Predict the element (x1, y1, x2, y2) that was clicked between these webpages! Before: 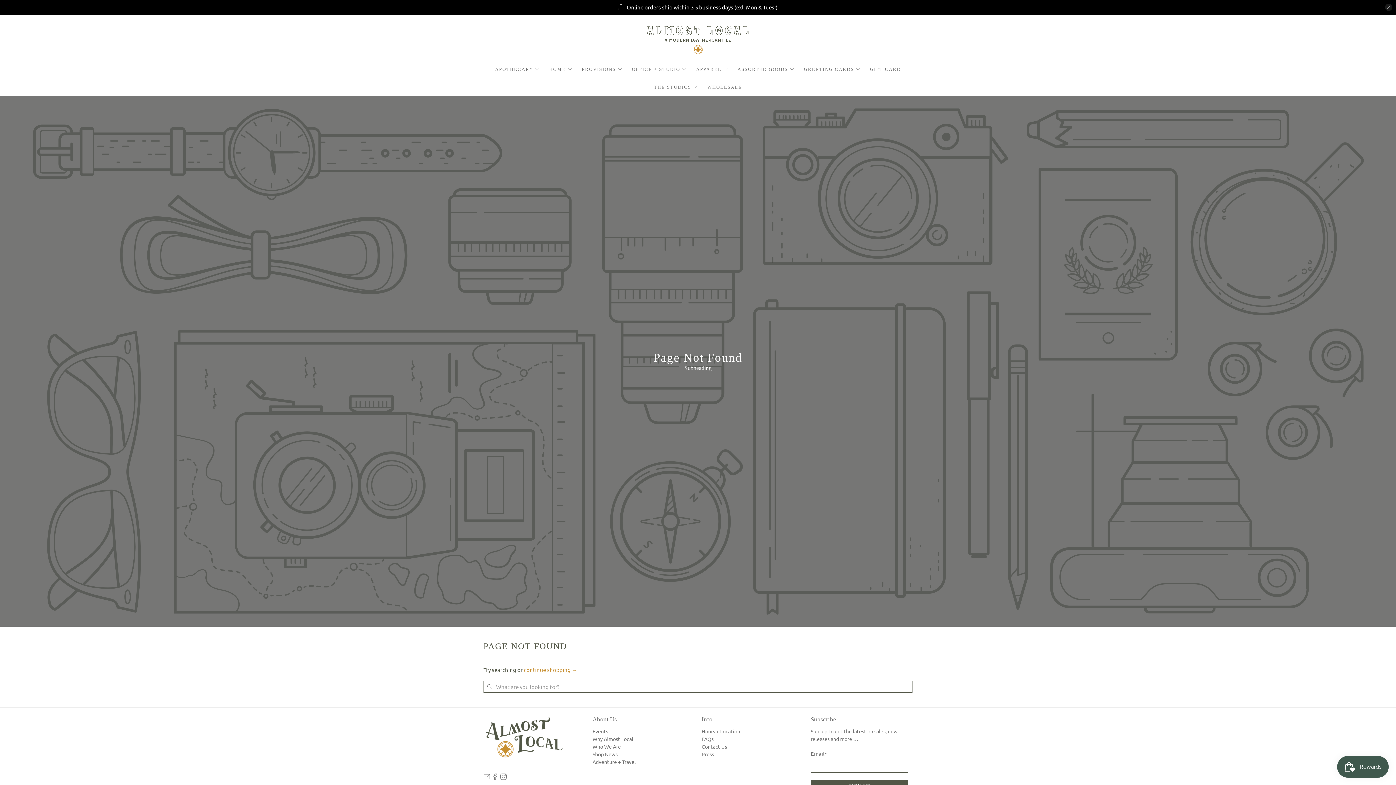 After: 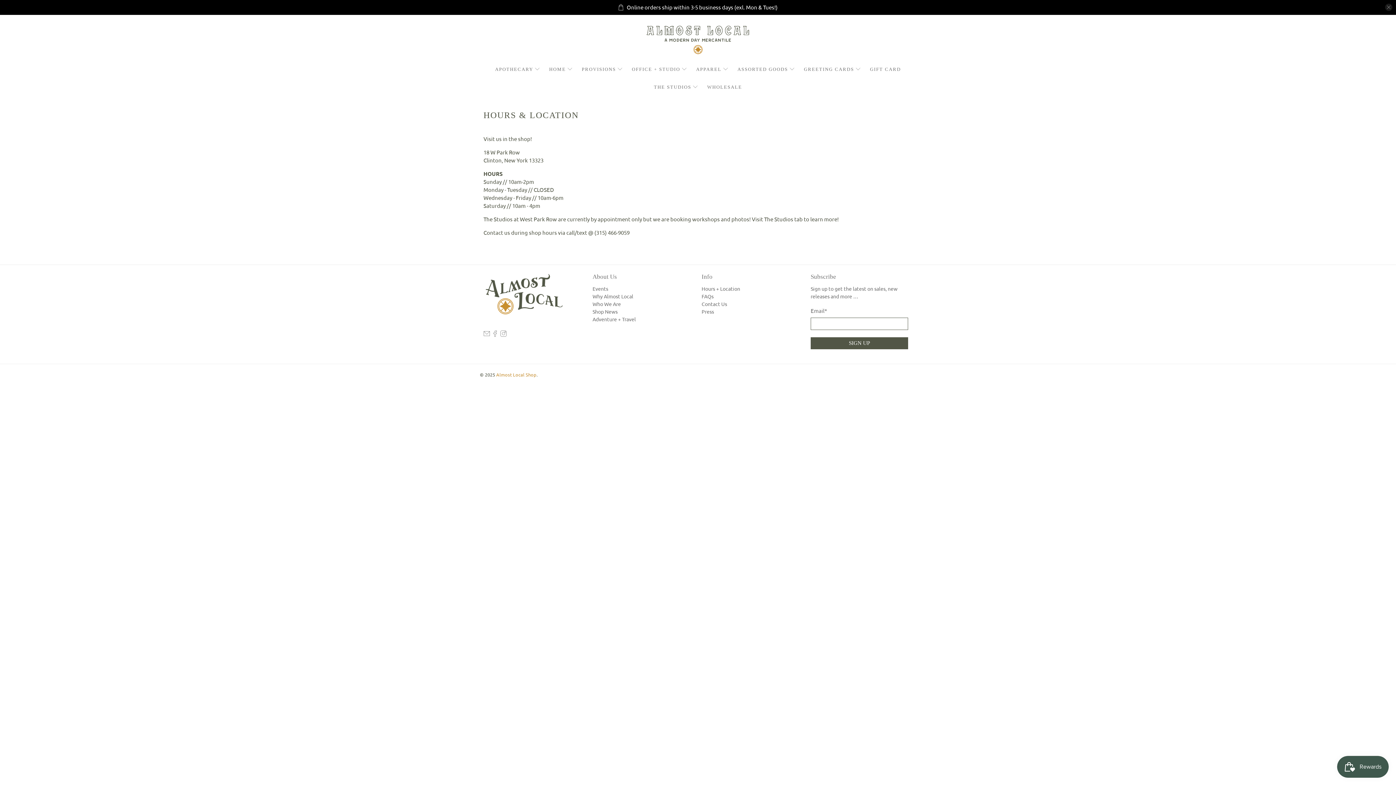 Action: bbox: (701, 728, 740, 735) label: Hours + Location